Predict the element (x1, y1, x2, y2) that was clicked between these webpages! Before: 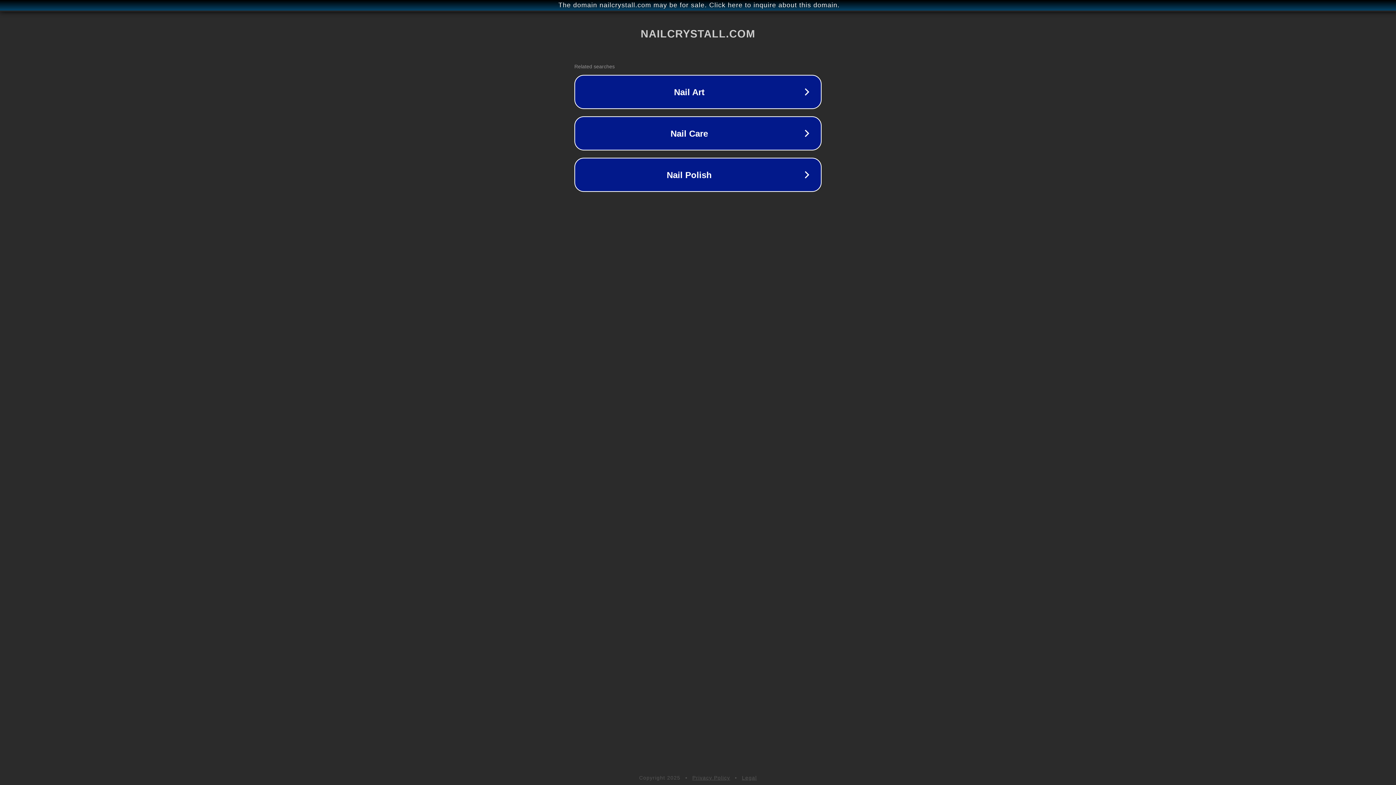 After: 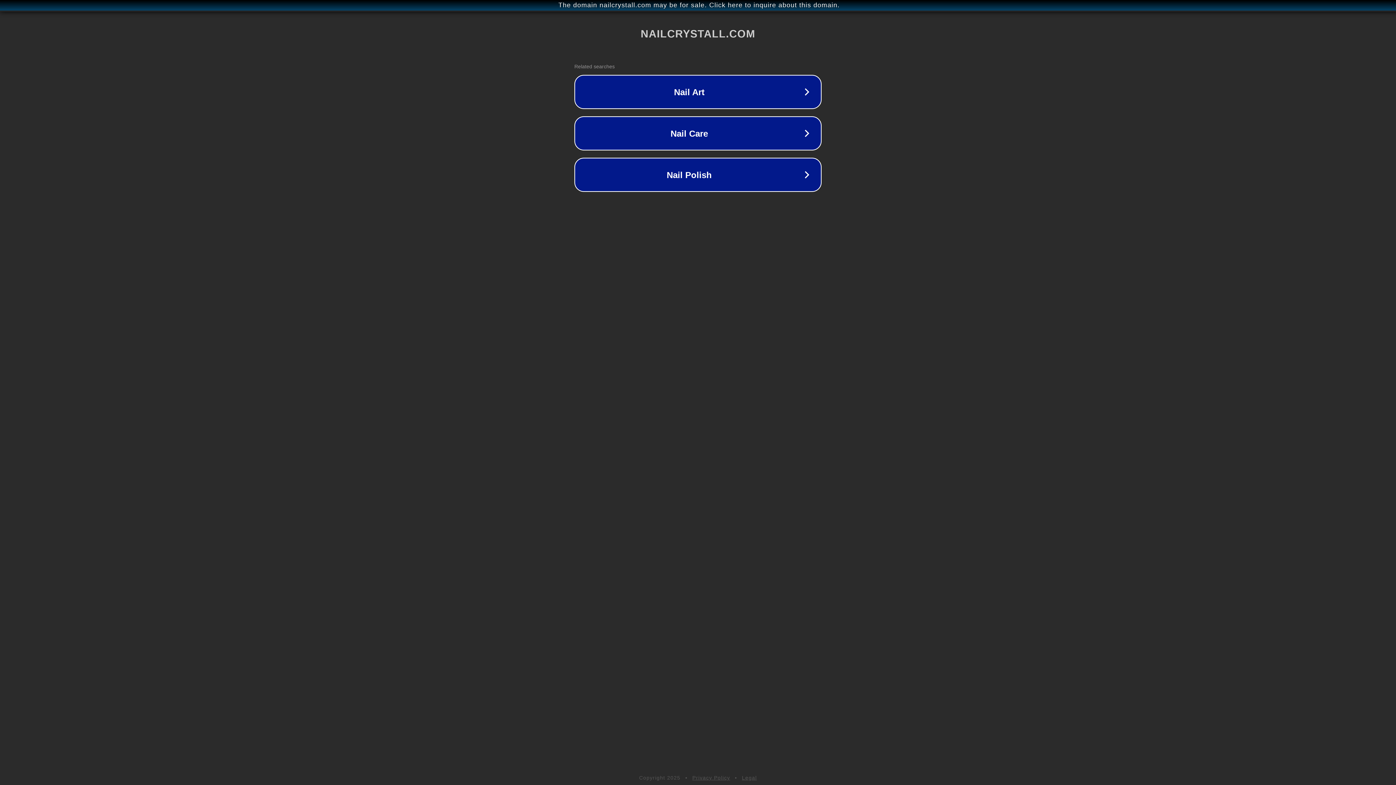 Action: label: Legal bbox: (742, 775, 757, 781)